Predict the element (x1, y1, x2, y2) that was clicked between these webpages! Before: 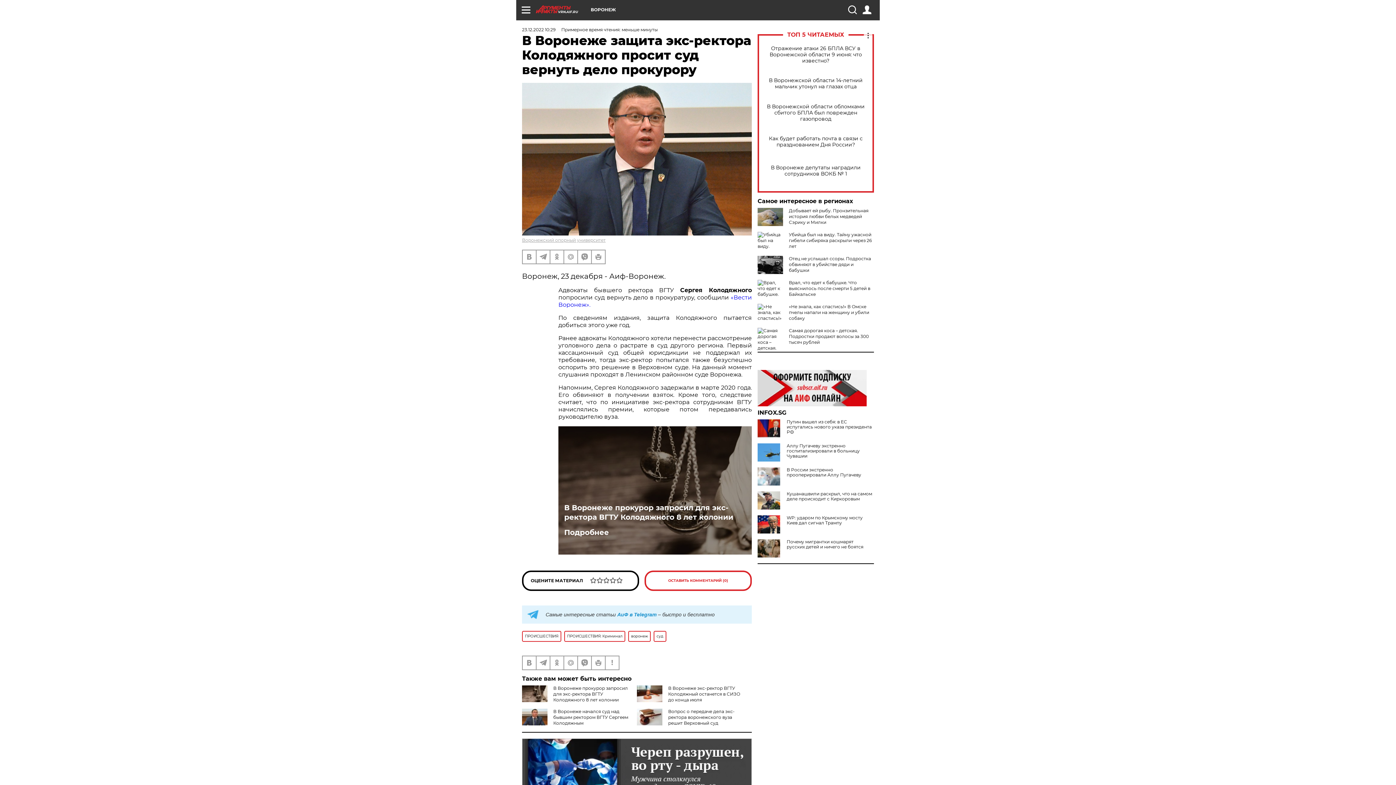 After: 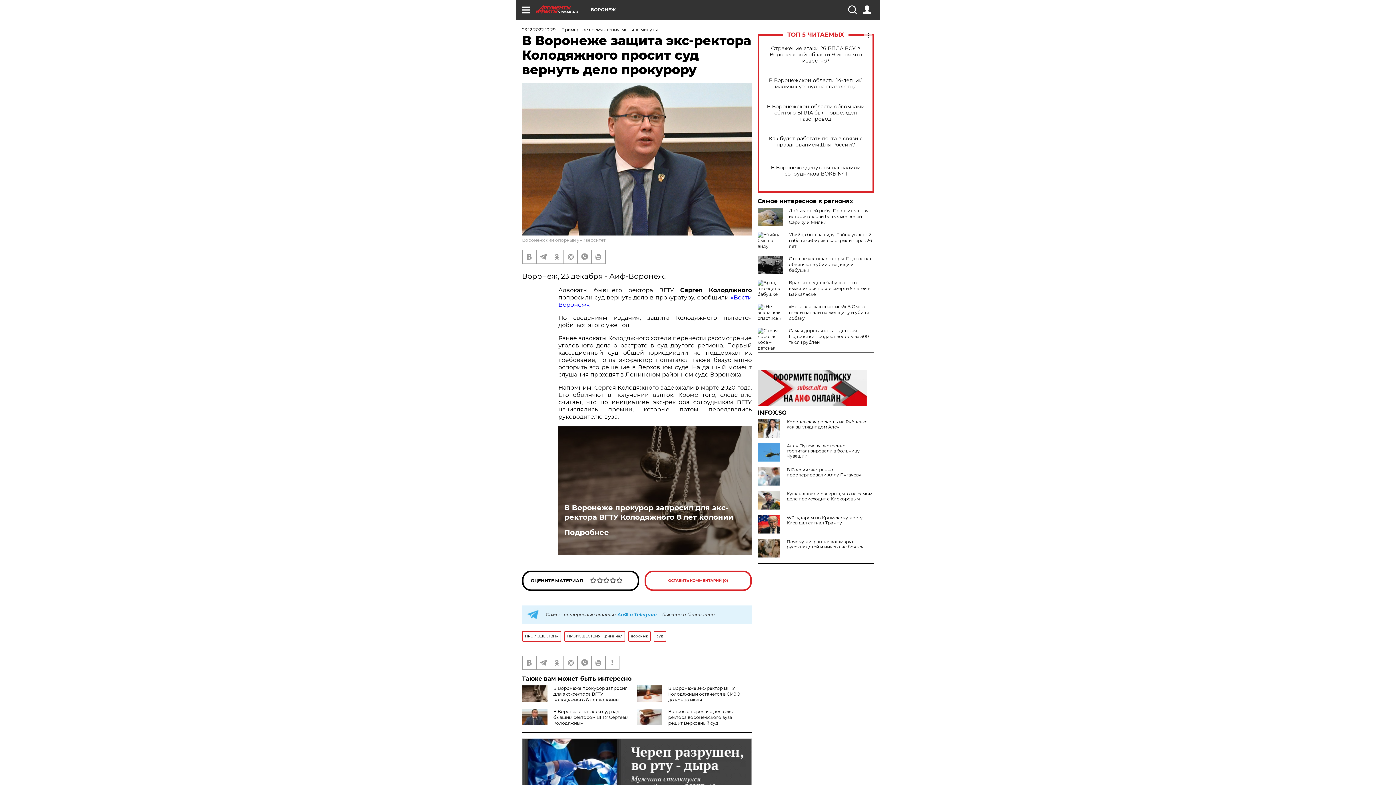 Action: bbox: (757, 419, 783, 437)